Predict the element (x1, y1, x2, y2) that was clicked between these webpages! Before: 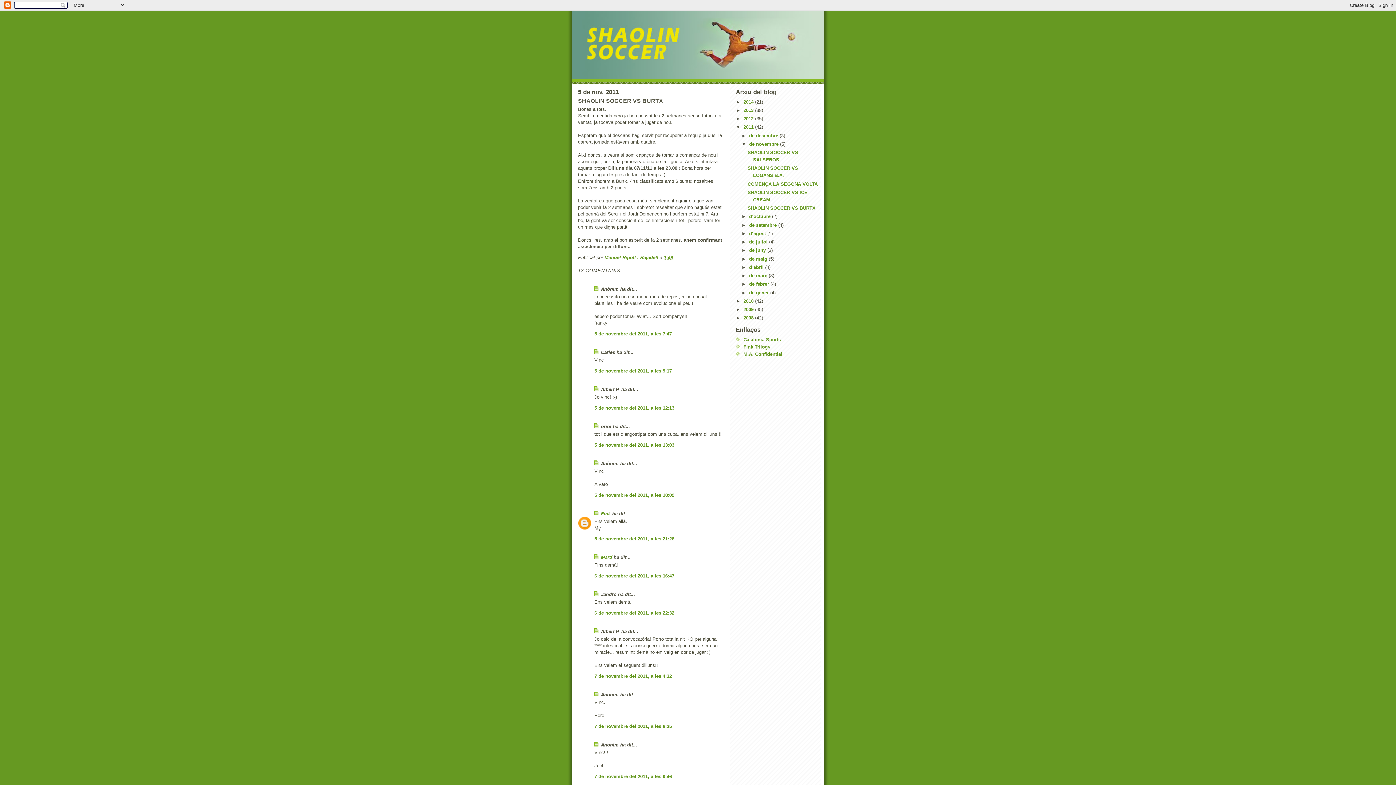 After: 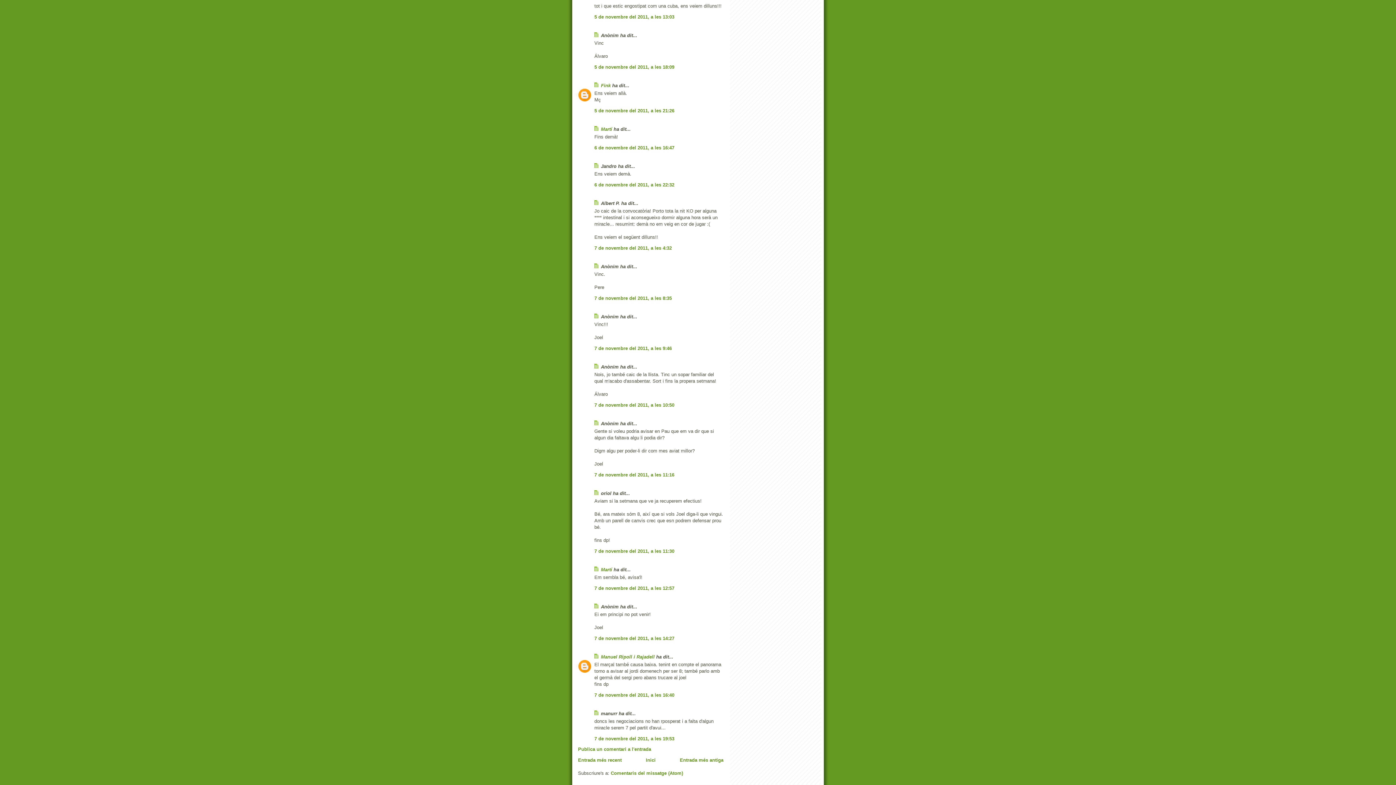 Action: label: 6 de novembre del 2011, a les 16:47 bbox: (594, 573, 674, 578)